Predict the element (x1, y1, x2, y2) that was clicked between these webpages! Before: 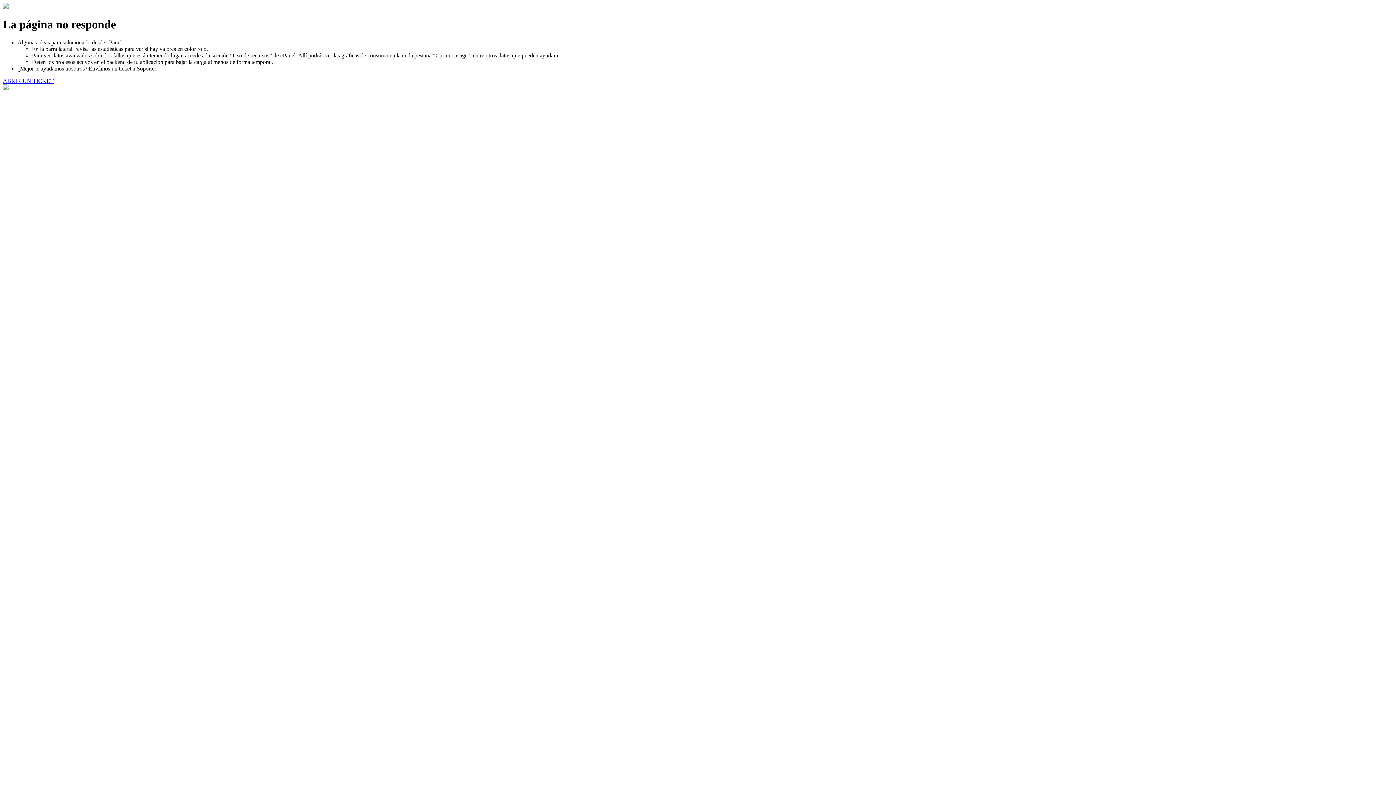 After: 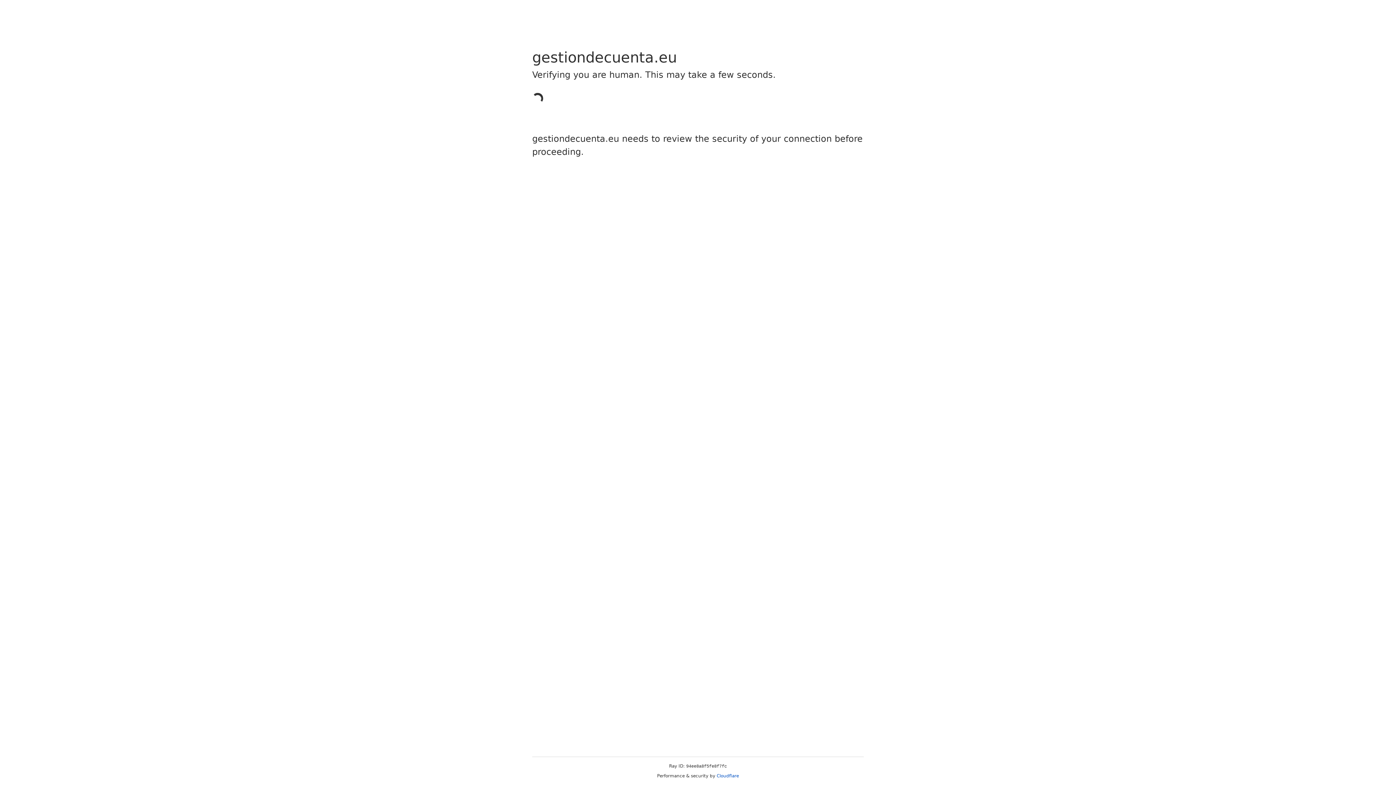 Action: label: ABRIR UN TICKET bbox: (2, 77, 53, 83)